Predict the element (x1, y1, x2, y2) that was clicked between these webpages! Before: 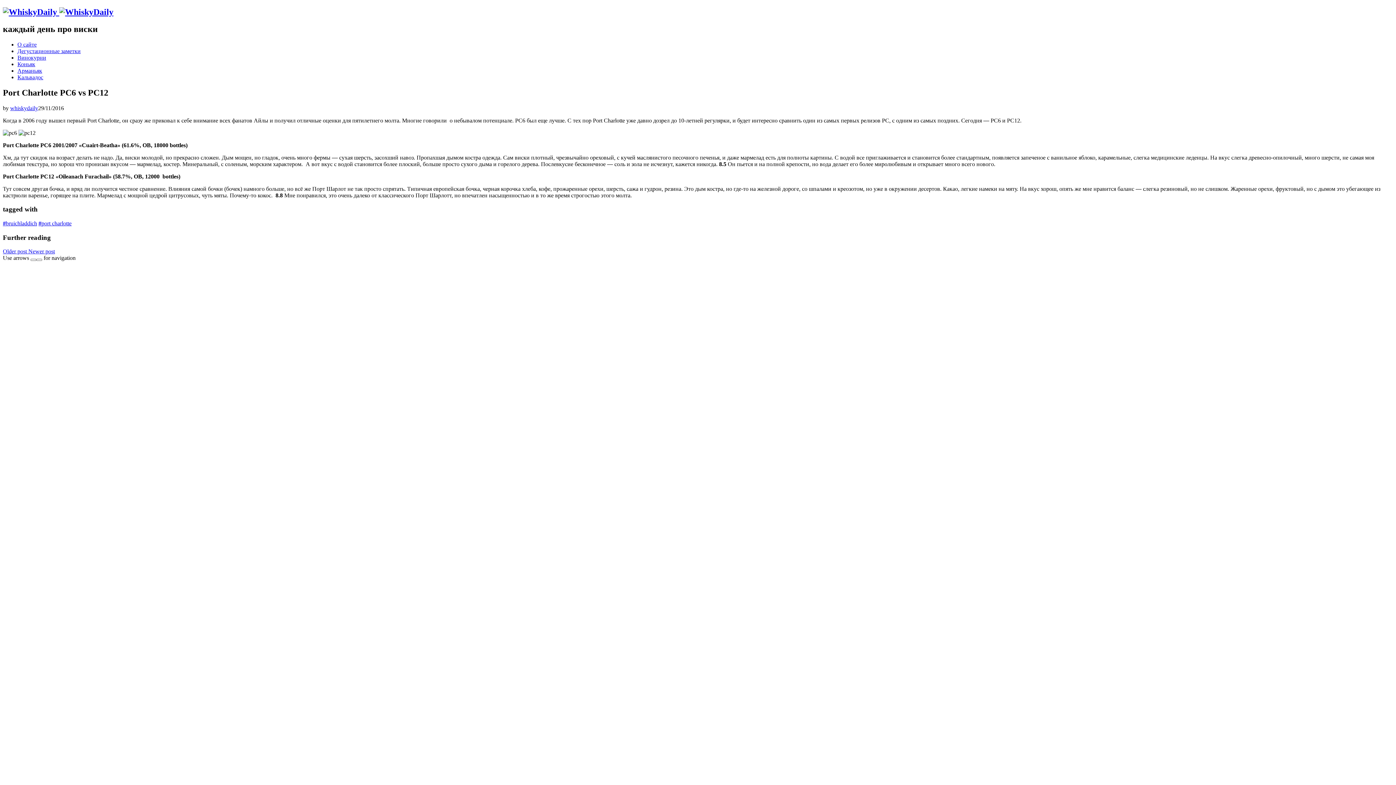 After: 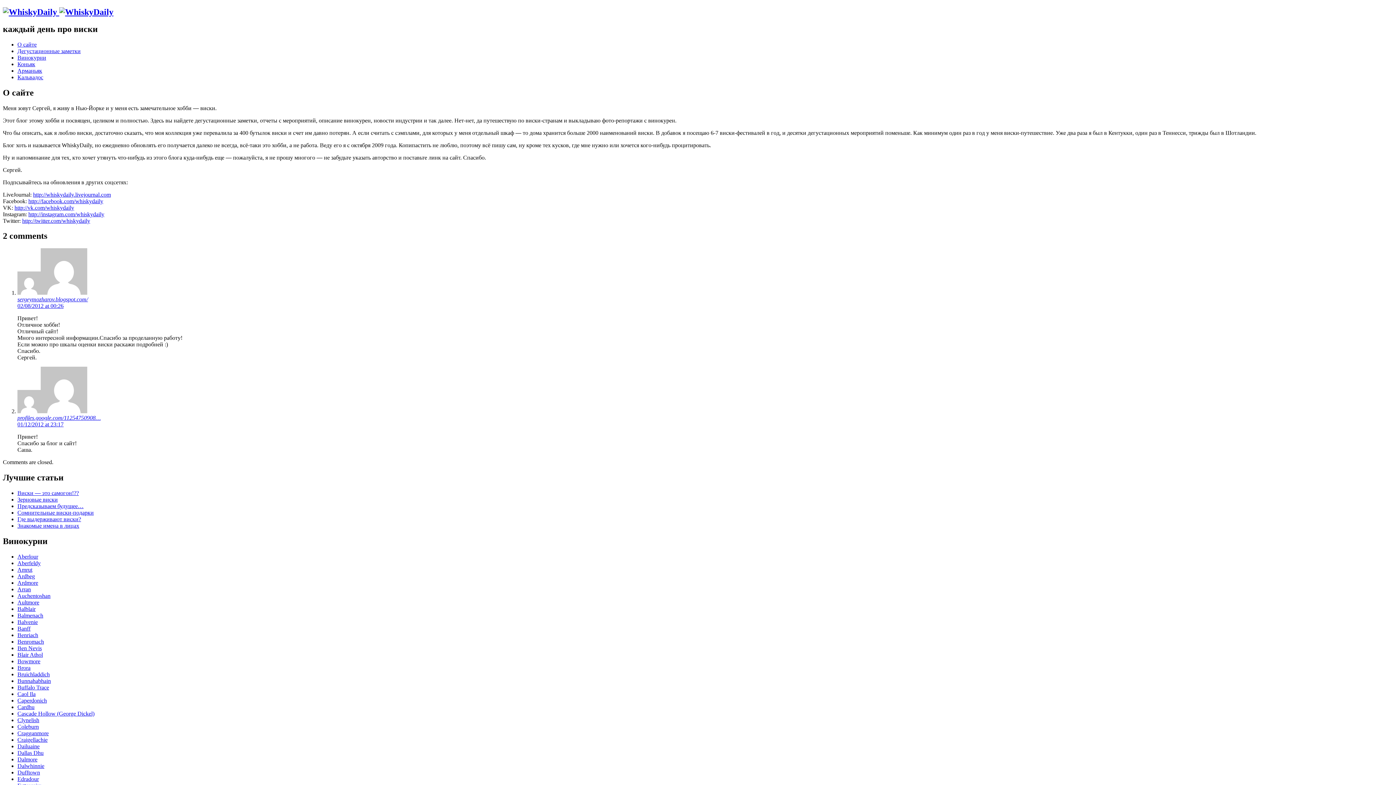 Action: label: О сайте bbox: (17, 41, 36, 47)